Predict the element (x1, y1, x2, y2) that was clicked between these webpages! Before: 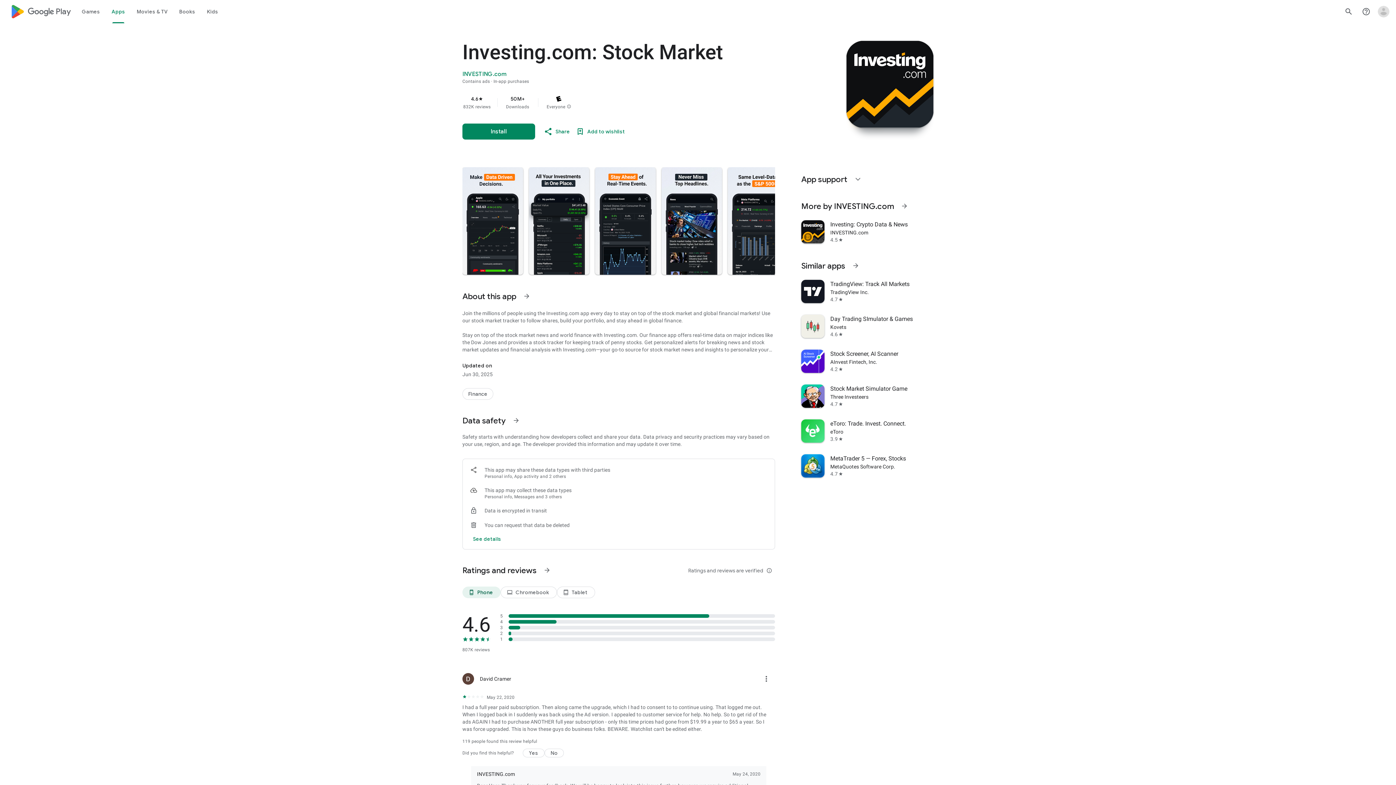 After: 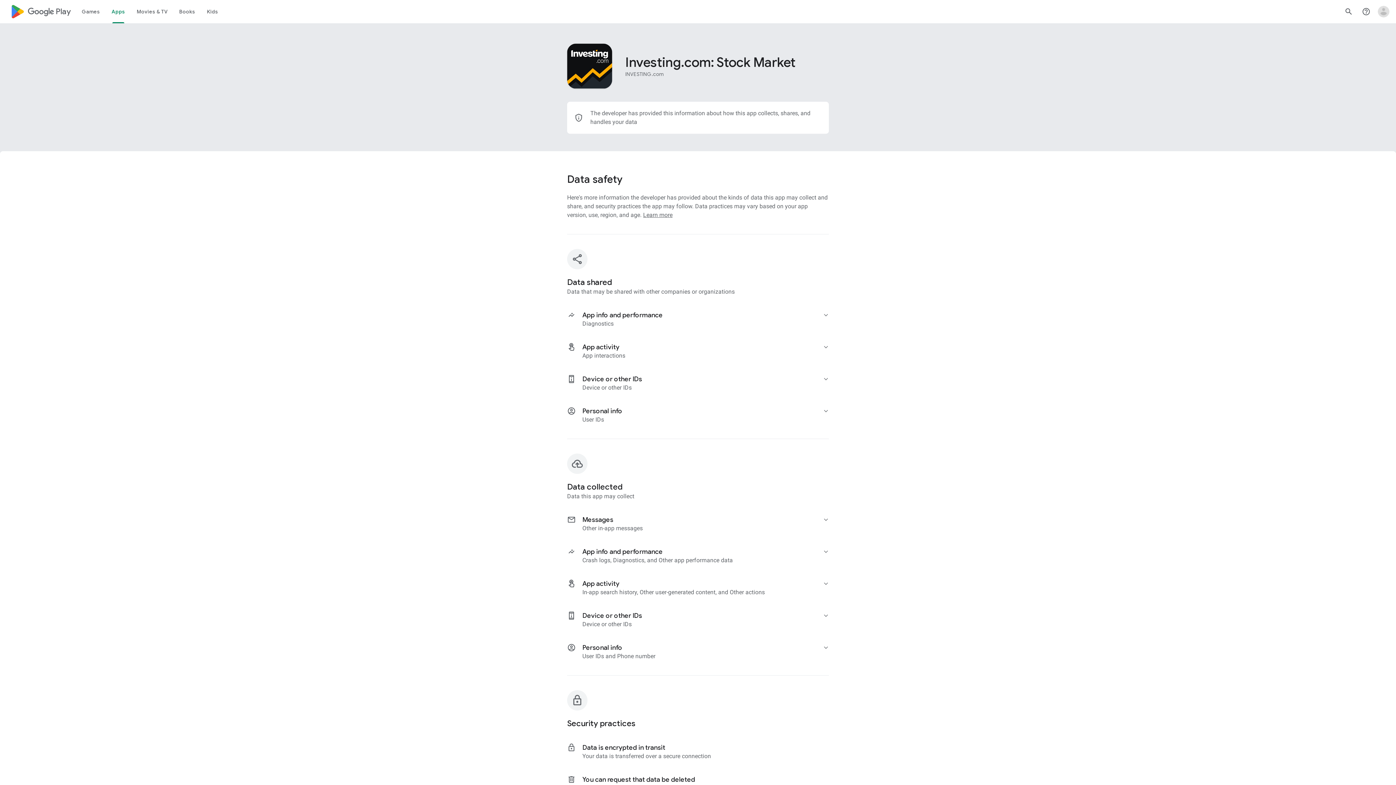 Action: bbox: (507, 412, 525, 429) label: See more information on Data safety